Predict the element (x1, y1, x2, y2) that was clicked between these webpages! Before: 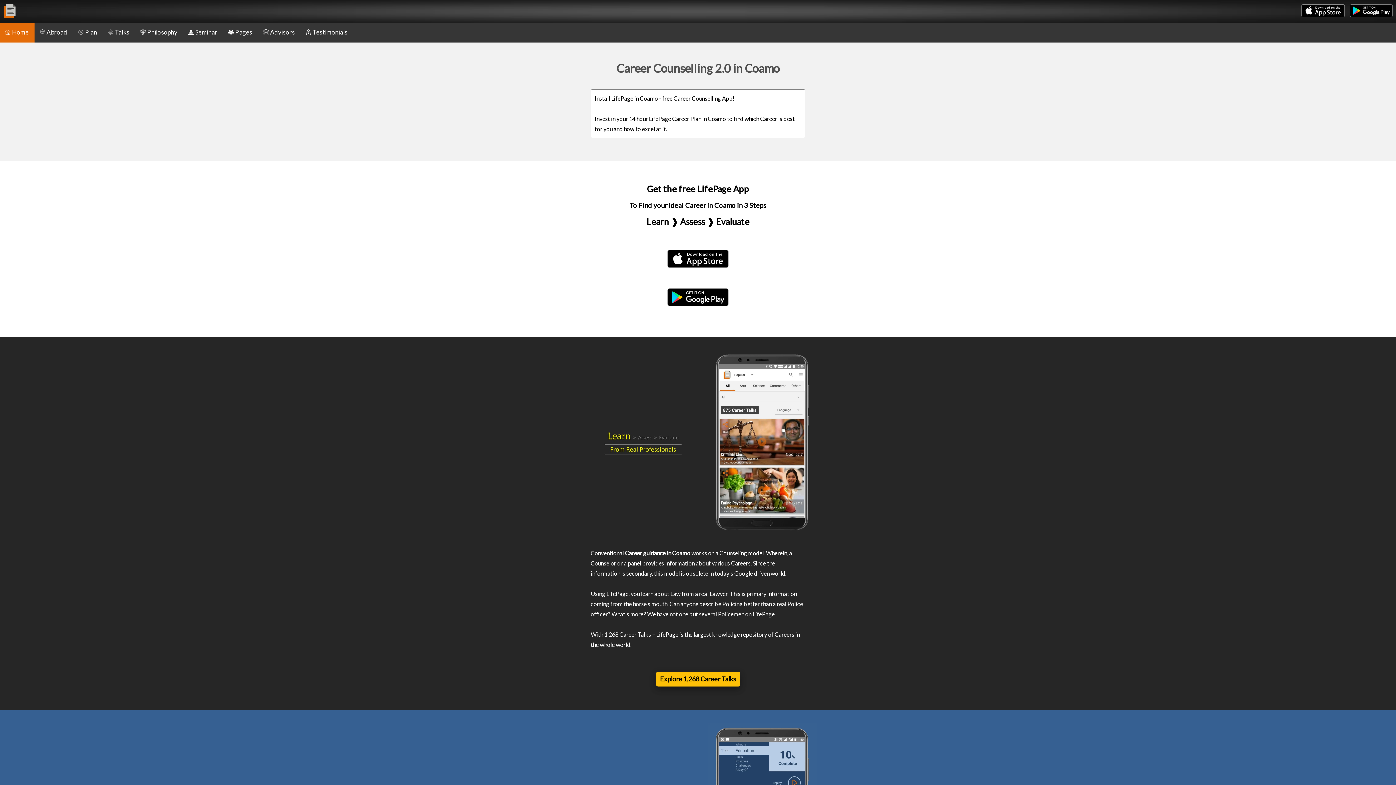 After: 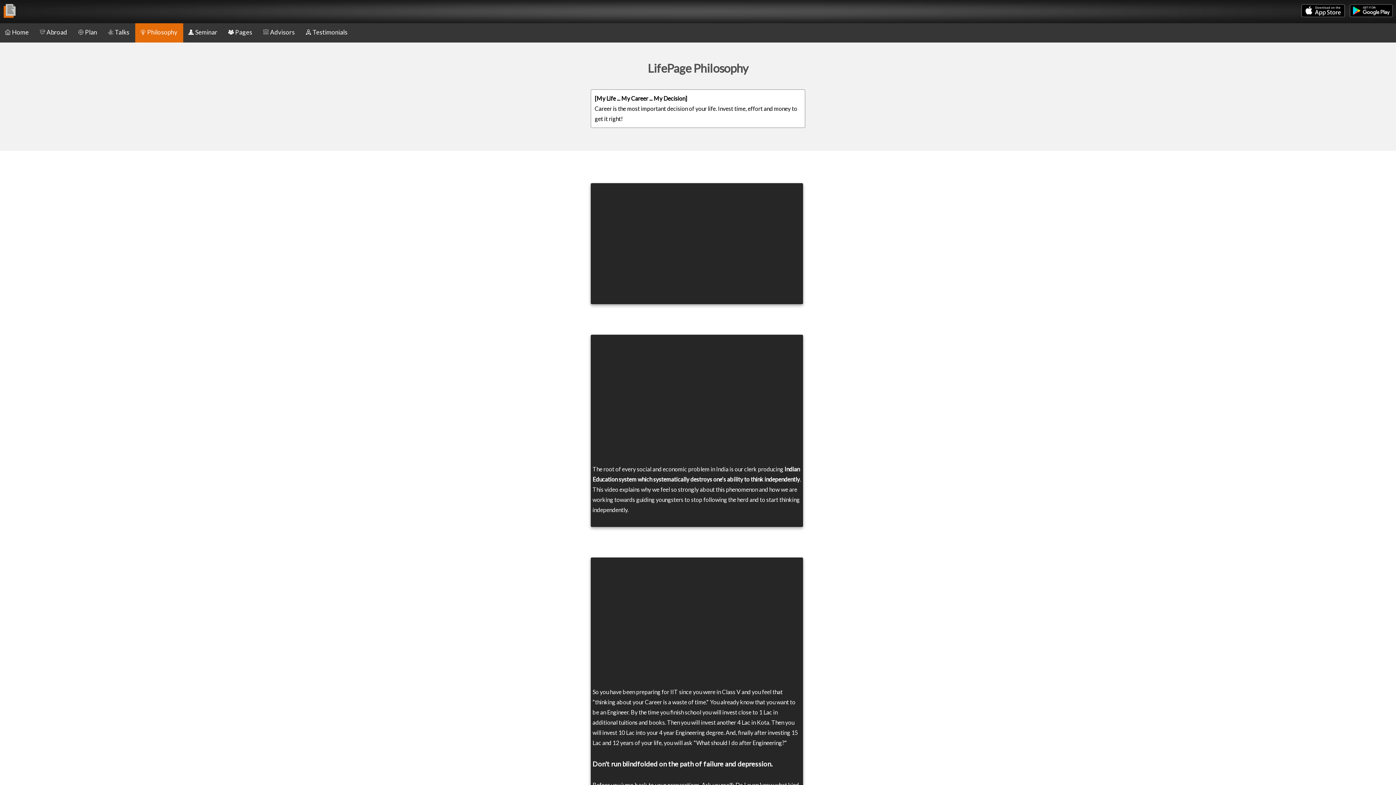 Action: bbox: (135, 21, 183, 42) label: Philosophy